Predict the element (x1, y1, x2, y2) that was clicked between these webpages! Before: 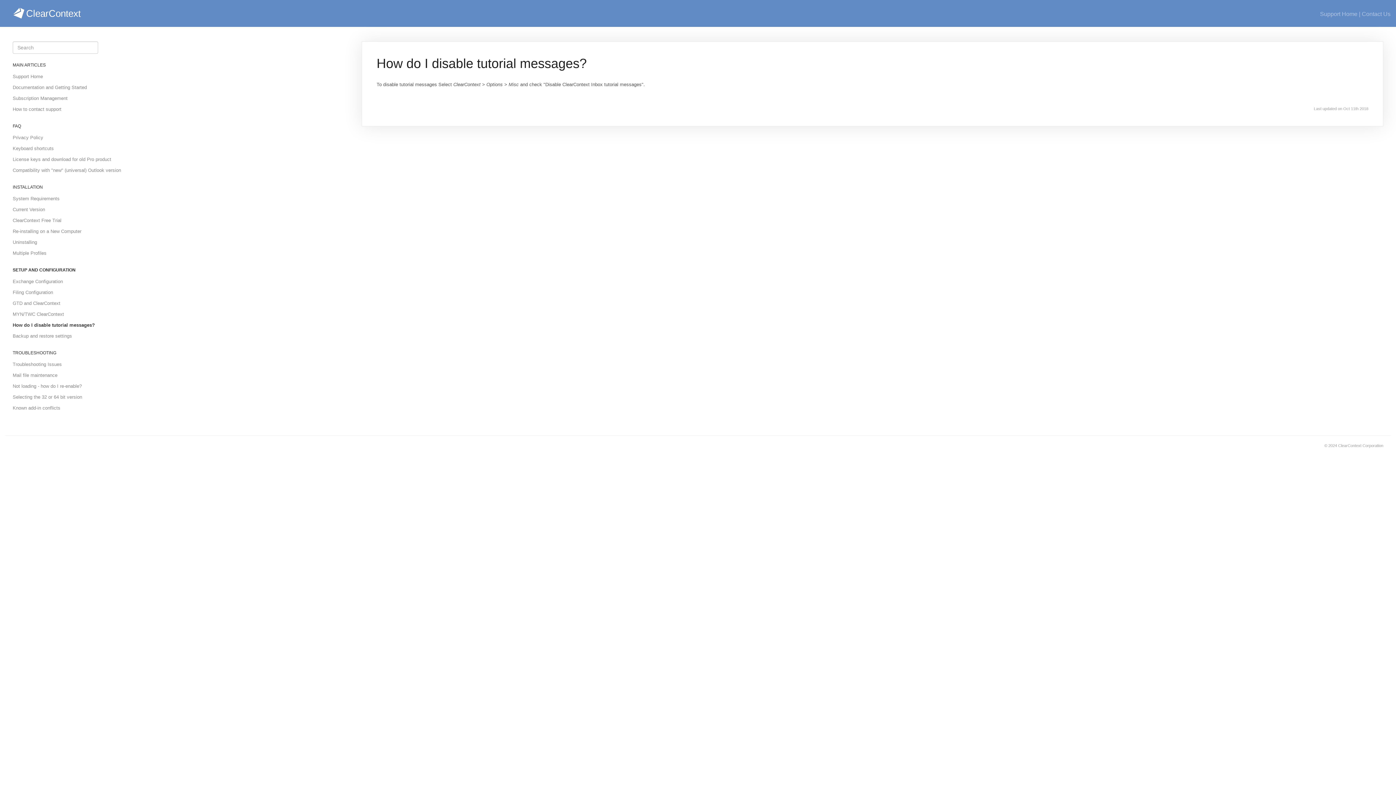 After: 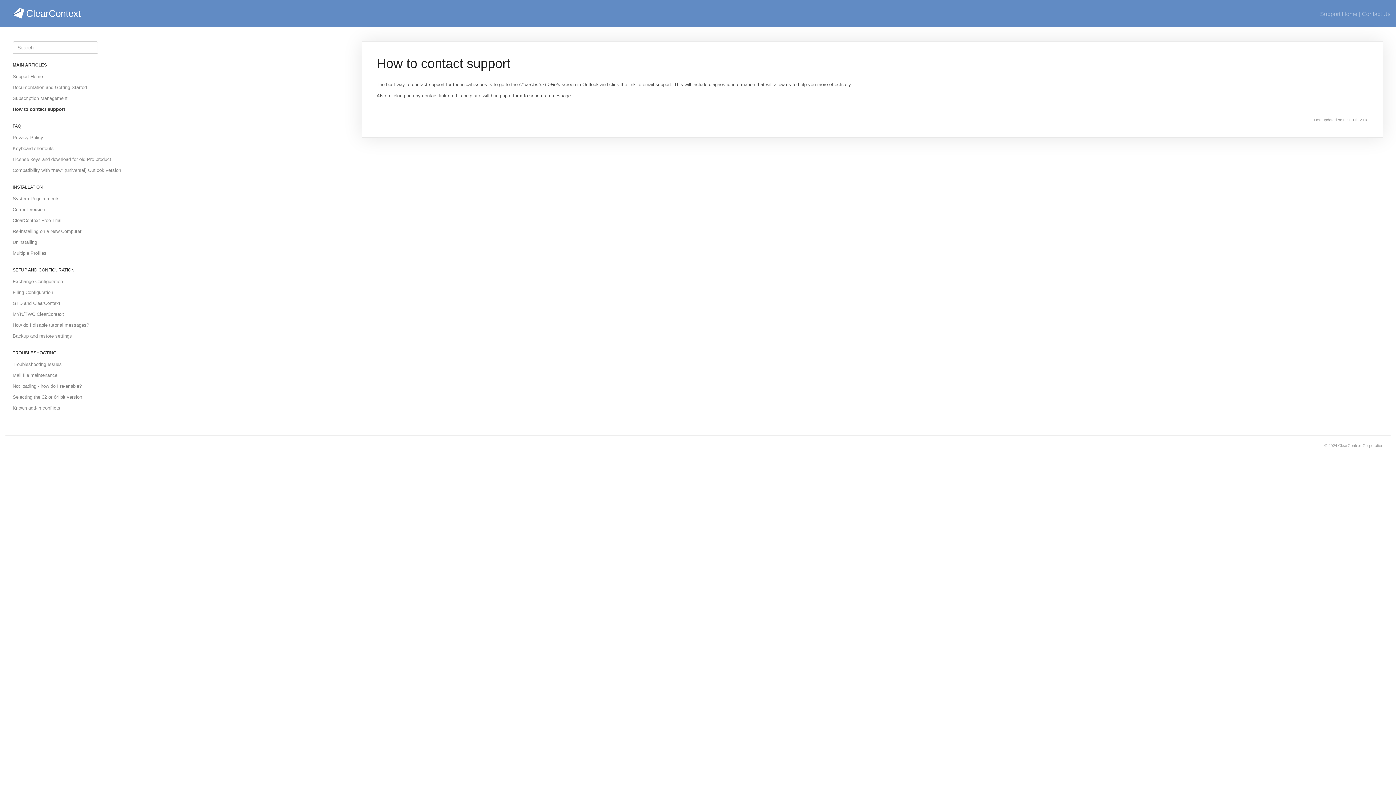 Action: bbox: (12, 105, 61, 113) label: How to contact support